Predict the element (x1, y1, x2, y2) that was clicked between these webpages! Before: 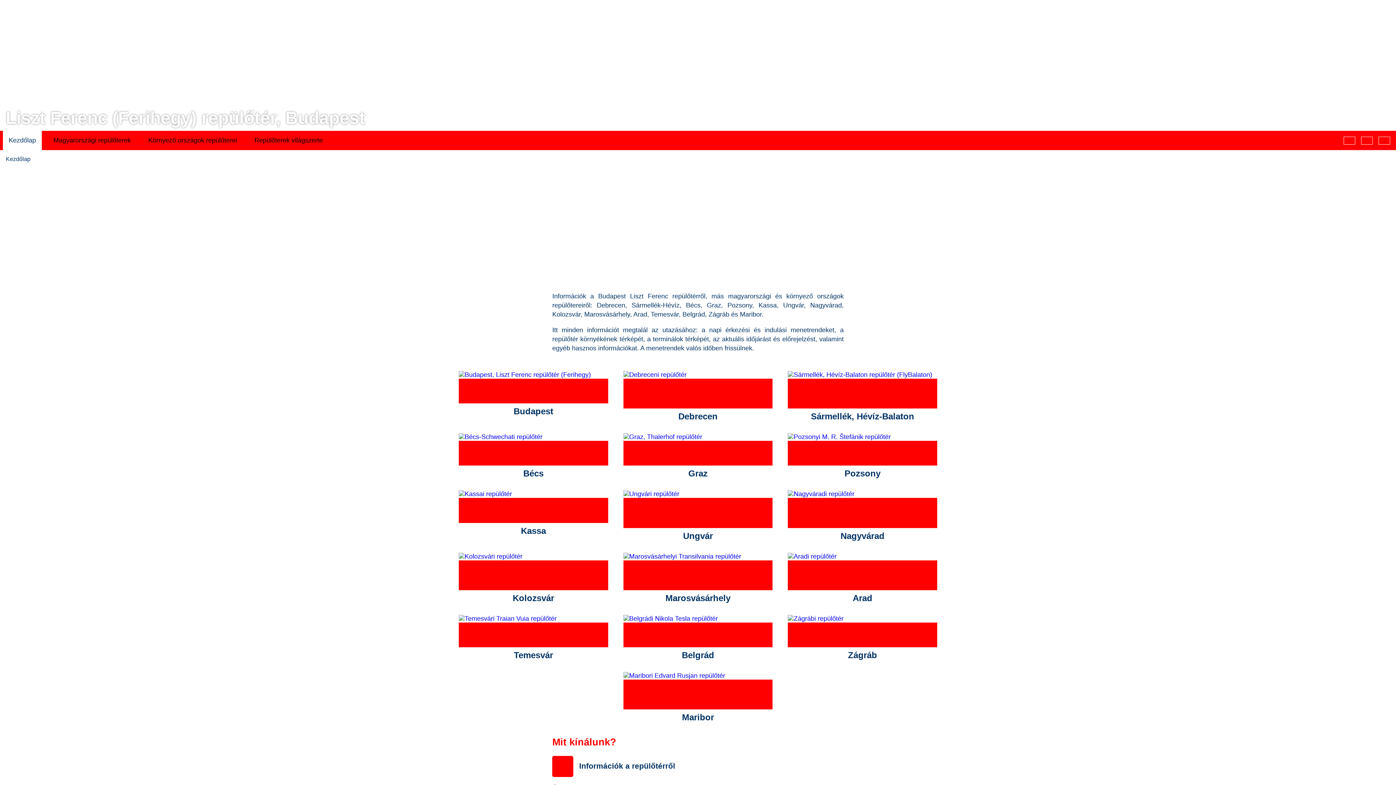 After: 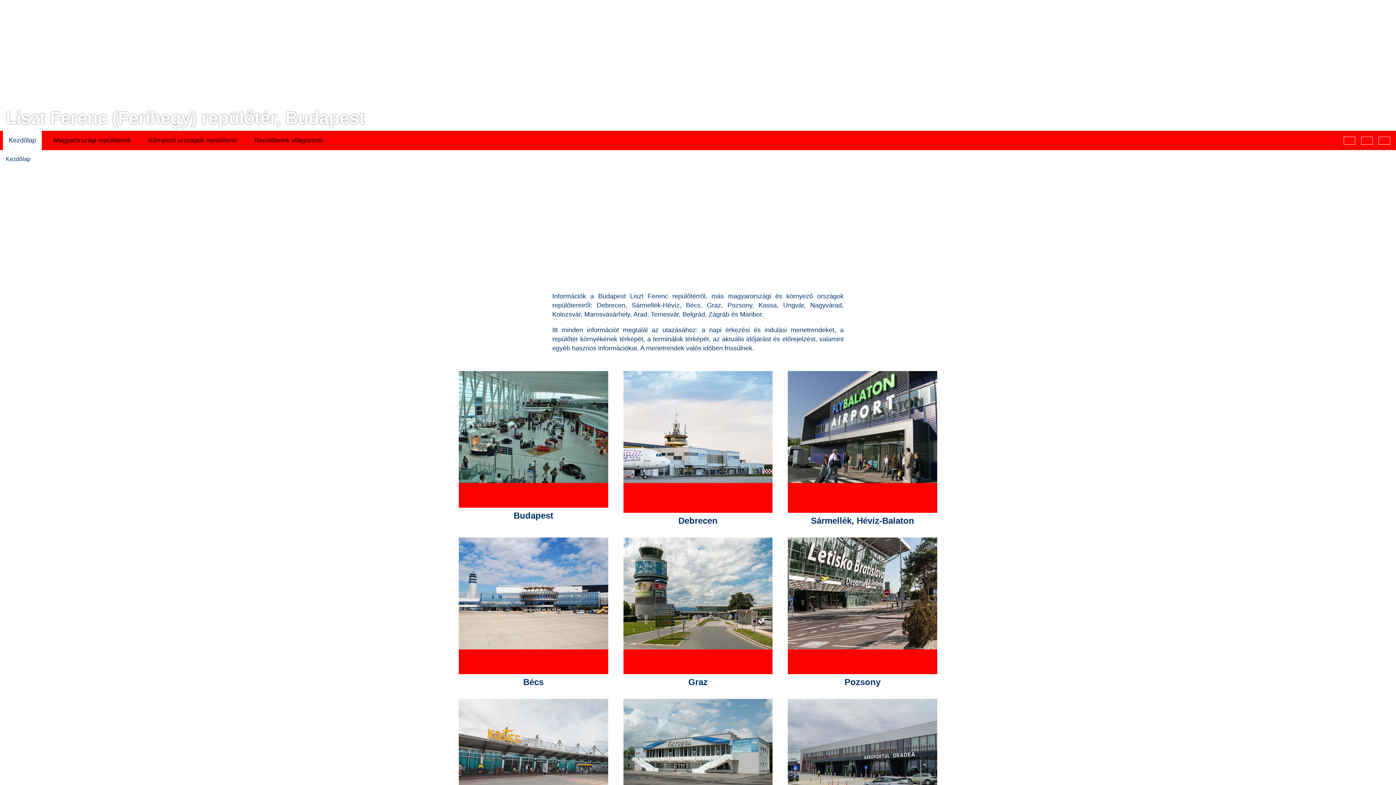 Action: bbox: (1379, 136, 1390, 144)